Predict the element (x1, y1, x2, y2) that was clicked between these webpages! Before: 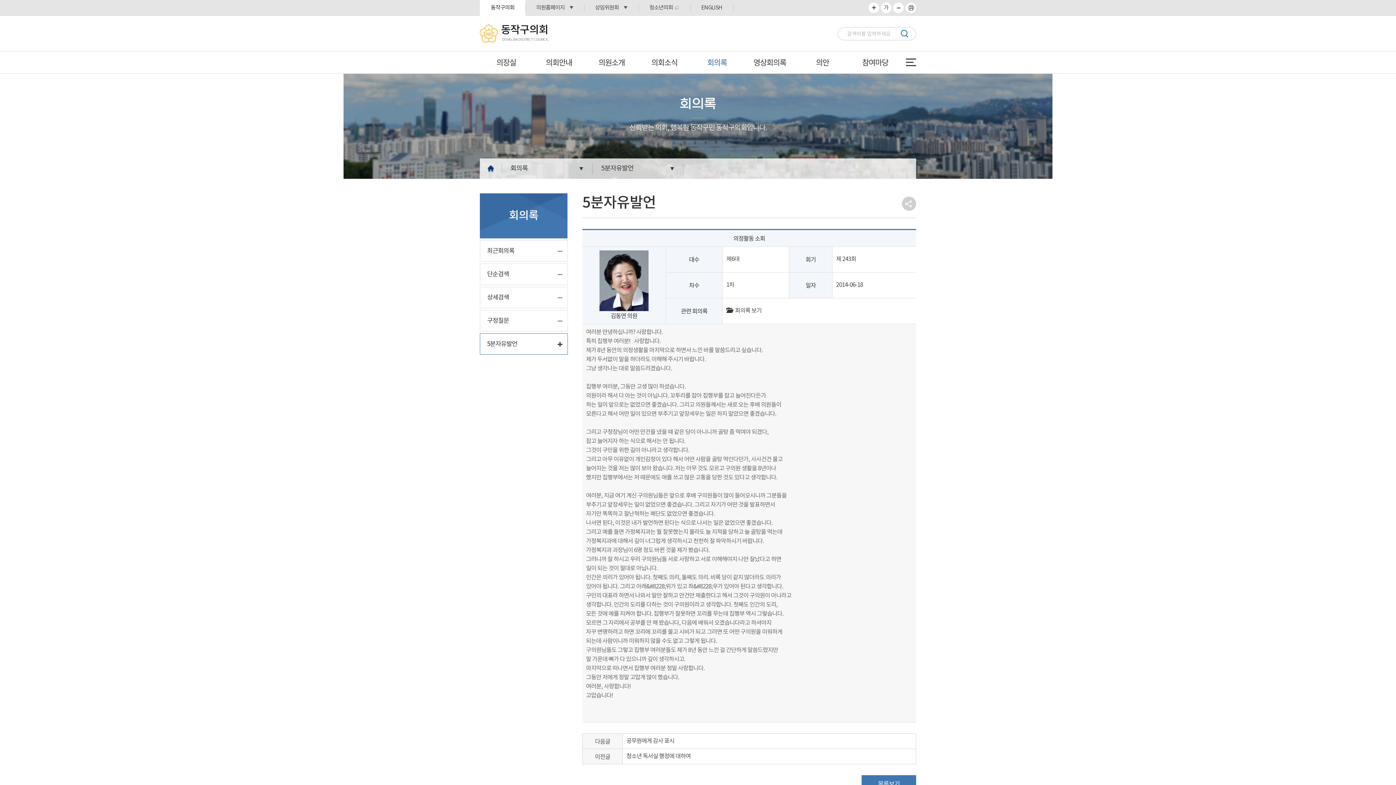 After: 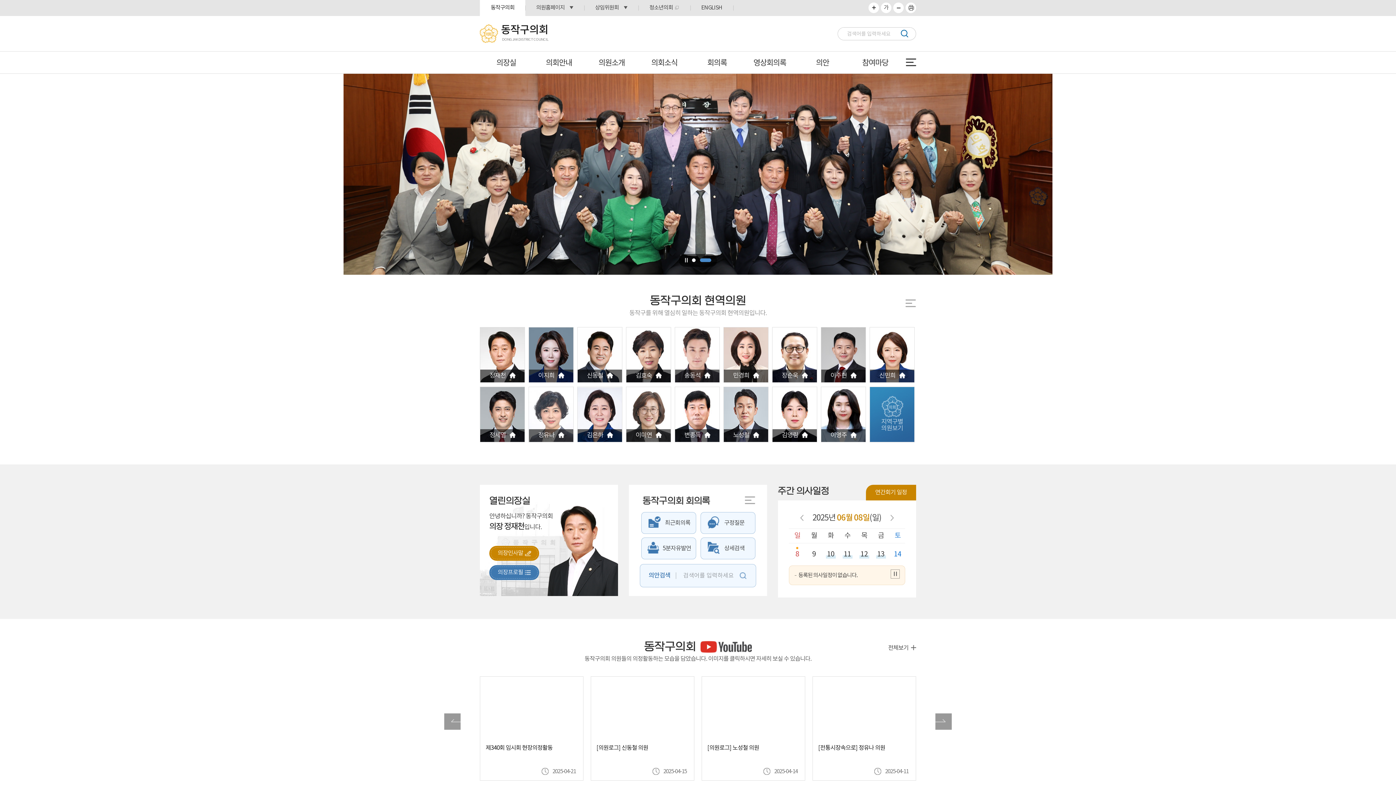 Action: label:  동작구의회
DONGJAK DISTRICT COUNCIL bbox: (480, 24, 548, 42)